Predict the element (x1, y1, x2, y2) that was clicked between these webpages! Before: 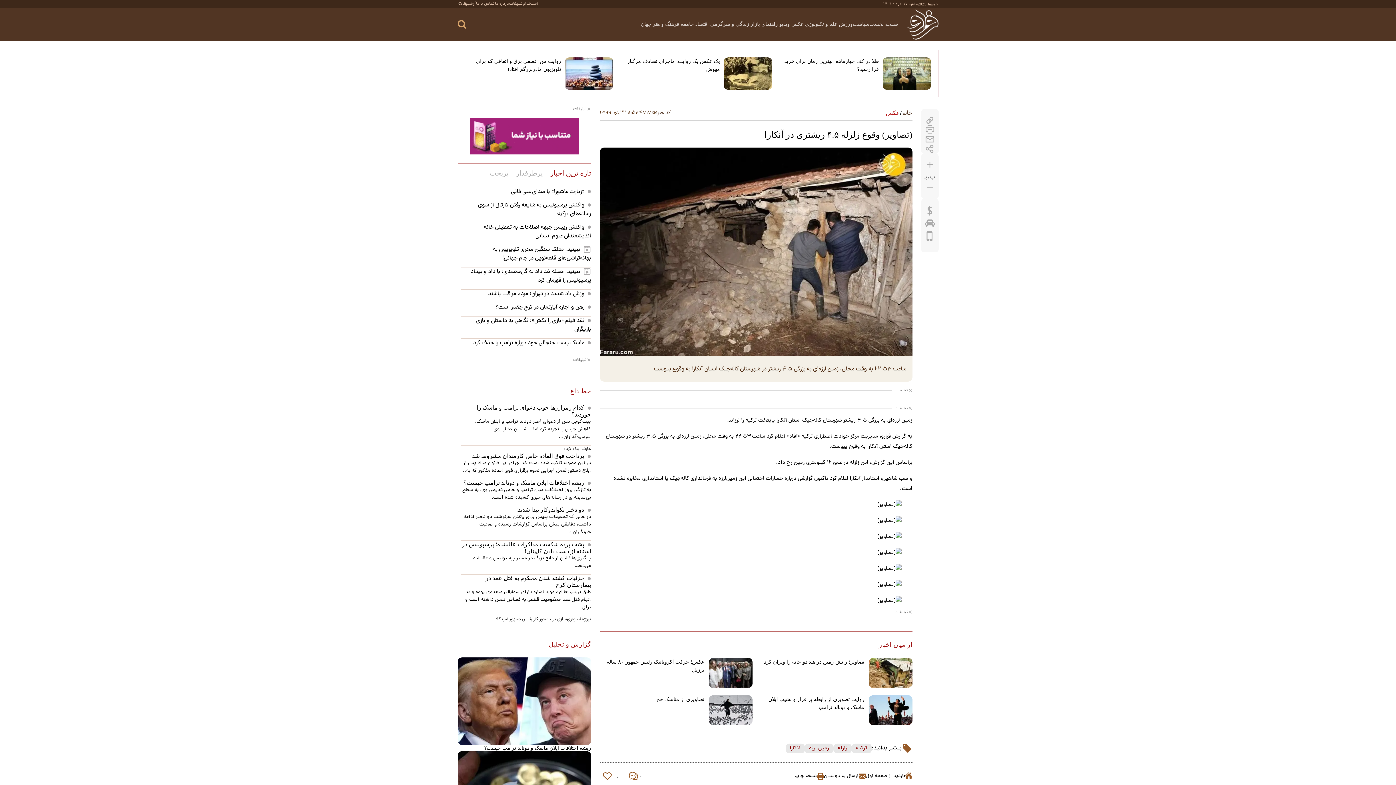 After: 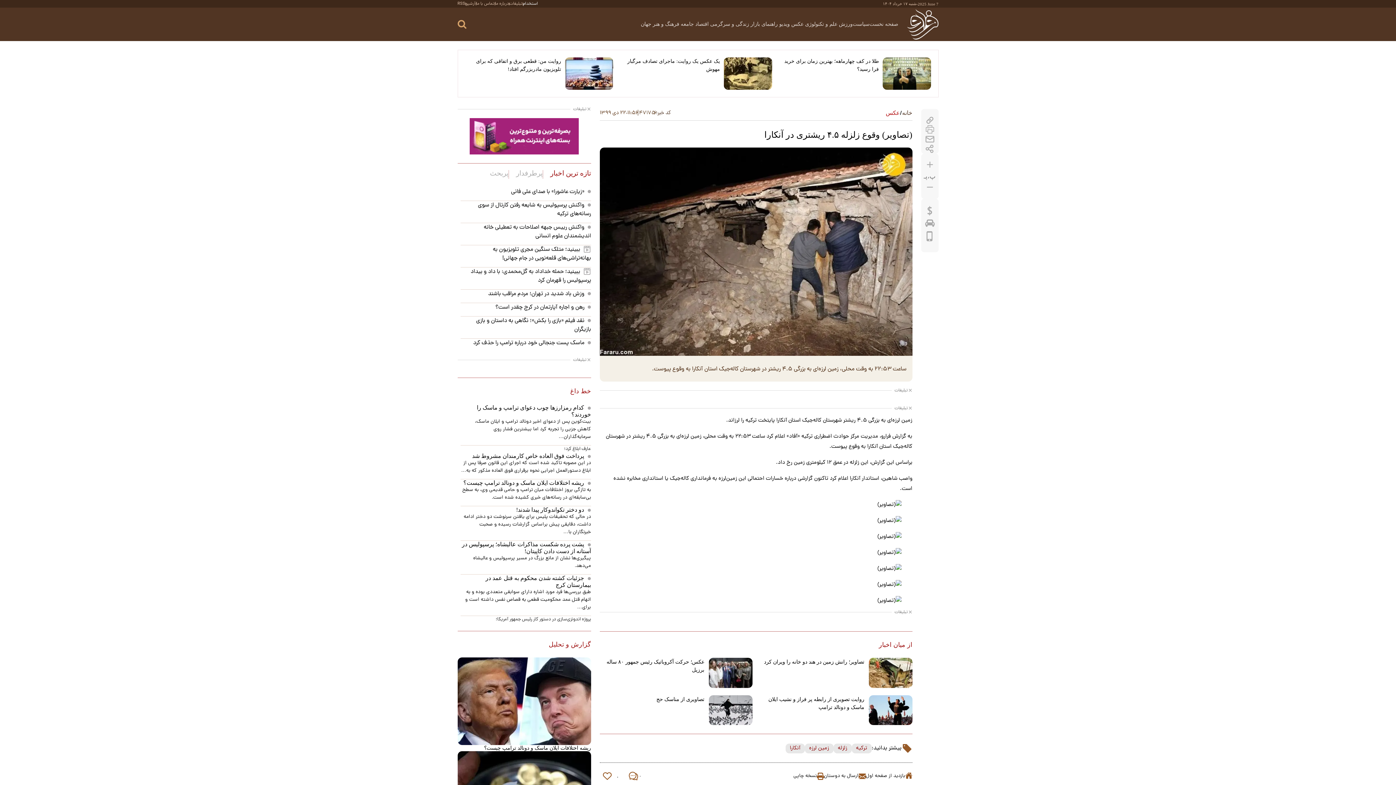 Action: label: استخدام bbox: (523, 2, 538, 5)